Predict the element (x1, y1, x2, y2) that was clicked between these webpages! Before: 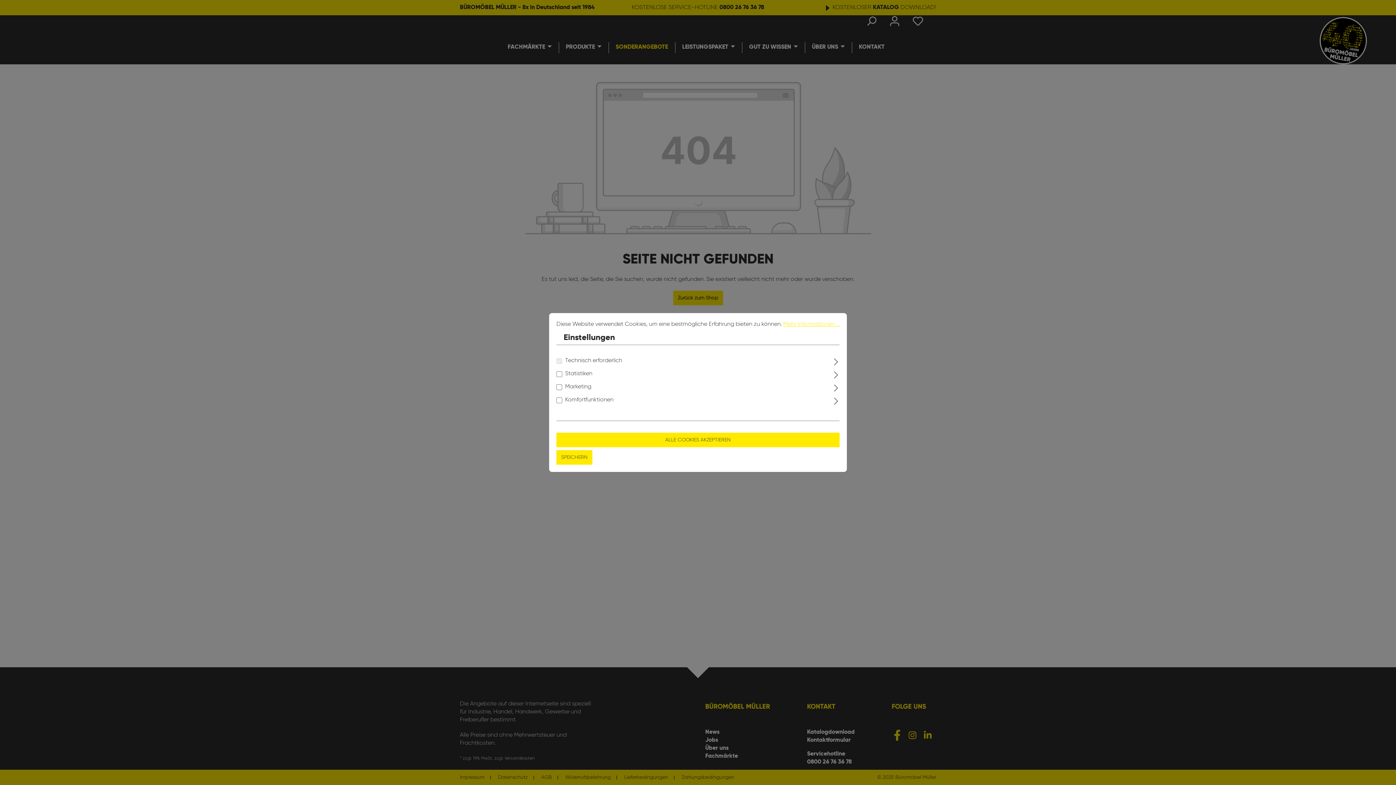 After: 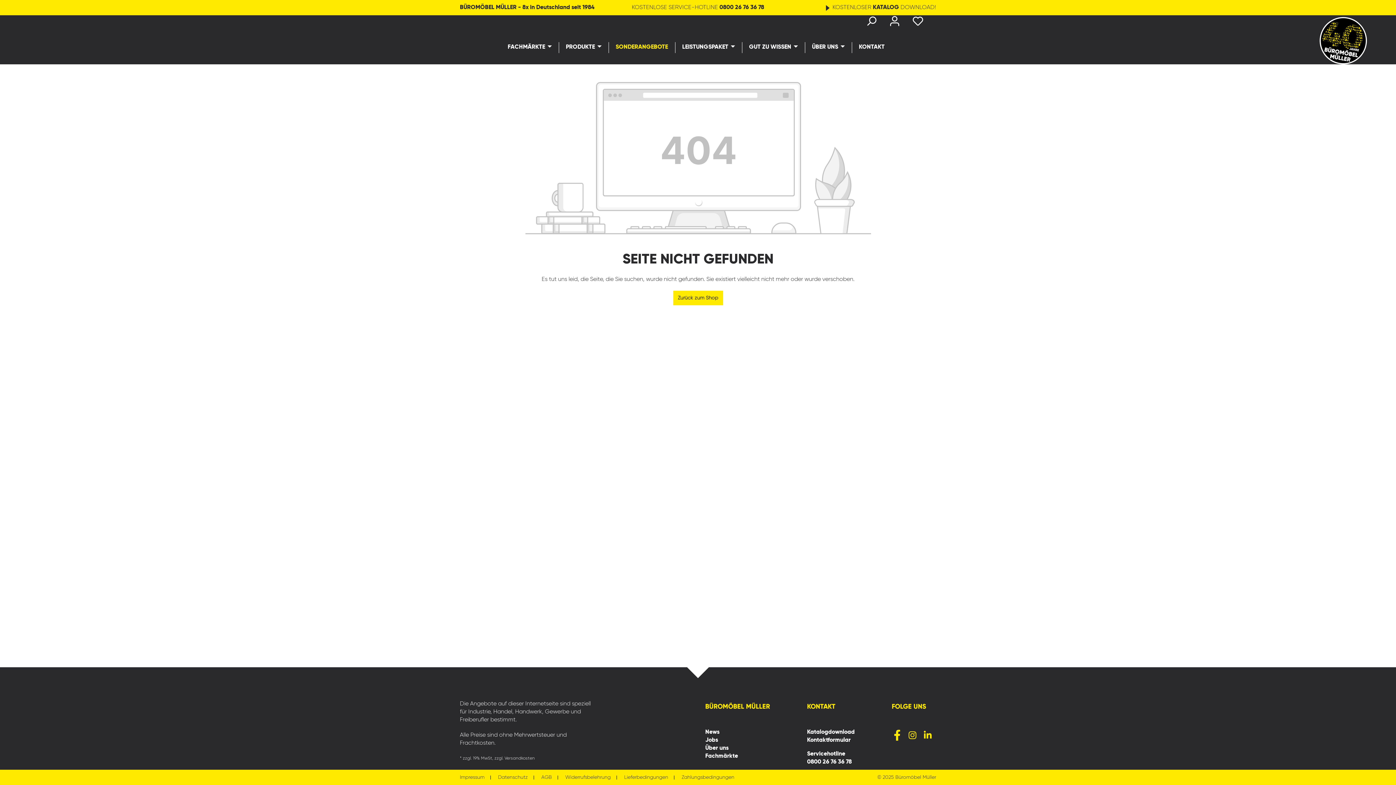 Action: label: SPEICHERN bbox: (556, 450, 592, 464)